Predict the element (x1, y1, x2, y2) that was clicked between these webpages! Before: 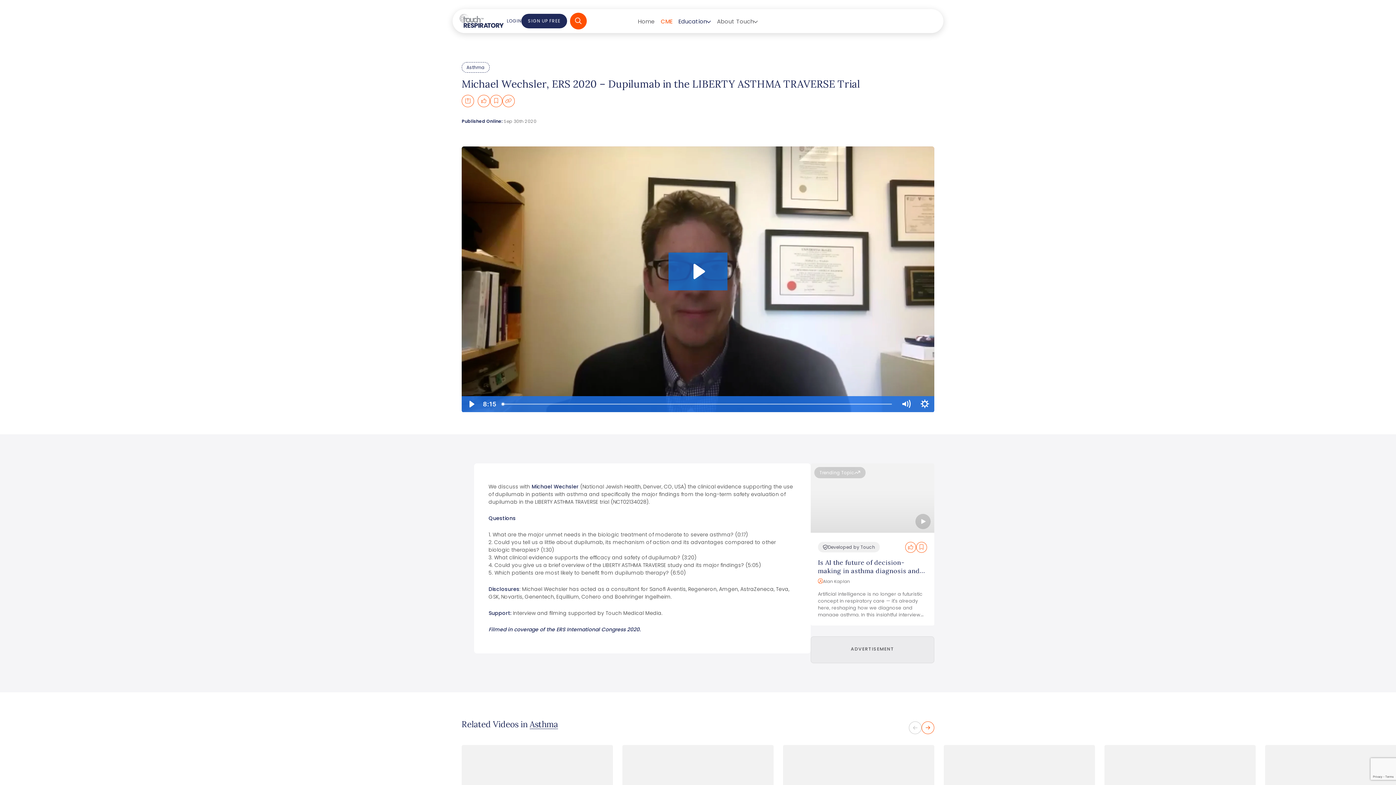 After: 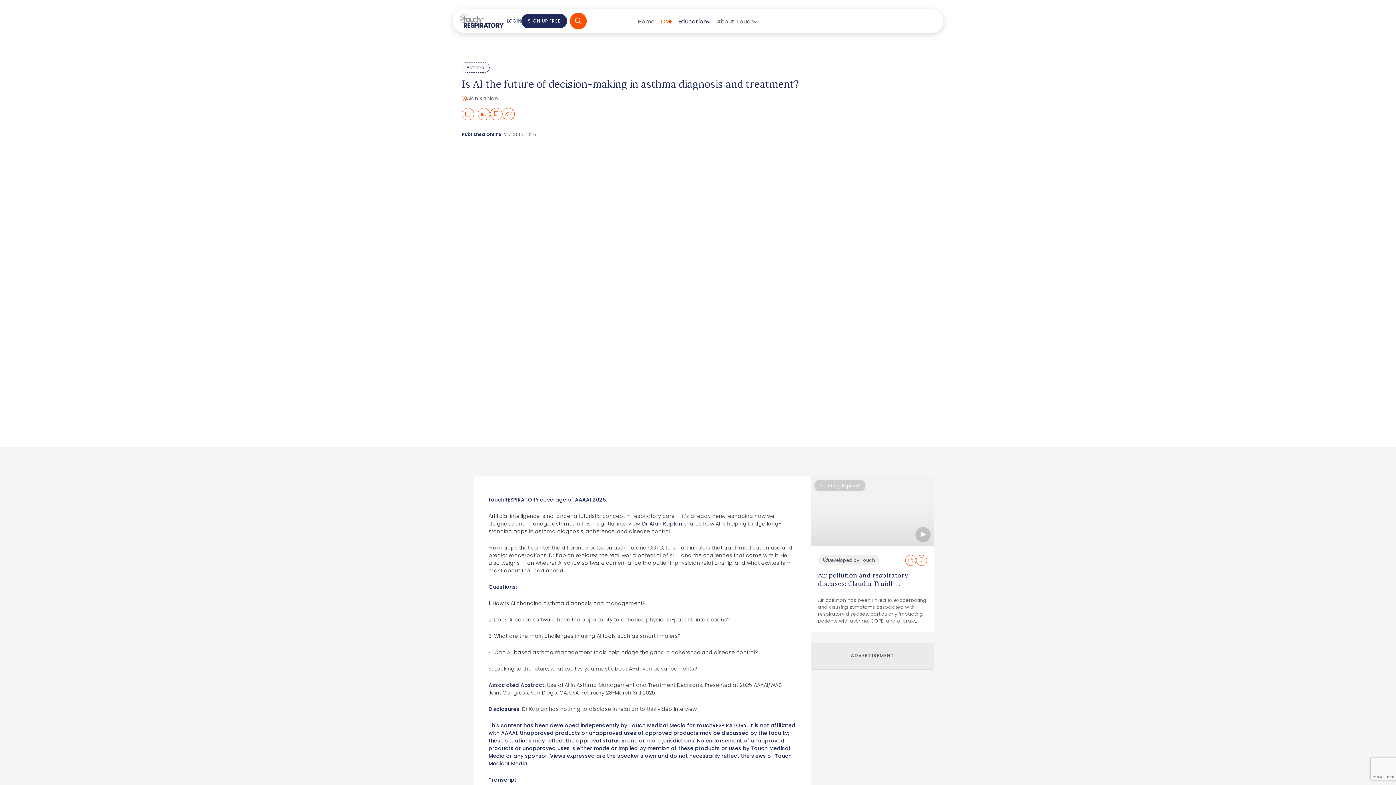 Action: bbox: (810, 463, 934, 533) label: Trending Topic